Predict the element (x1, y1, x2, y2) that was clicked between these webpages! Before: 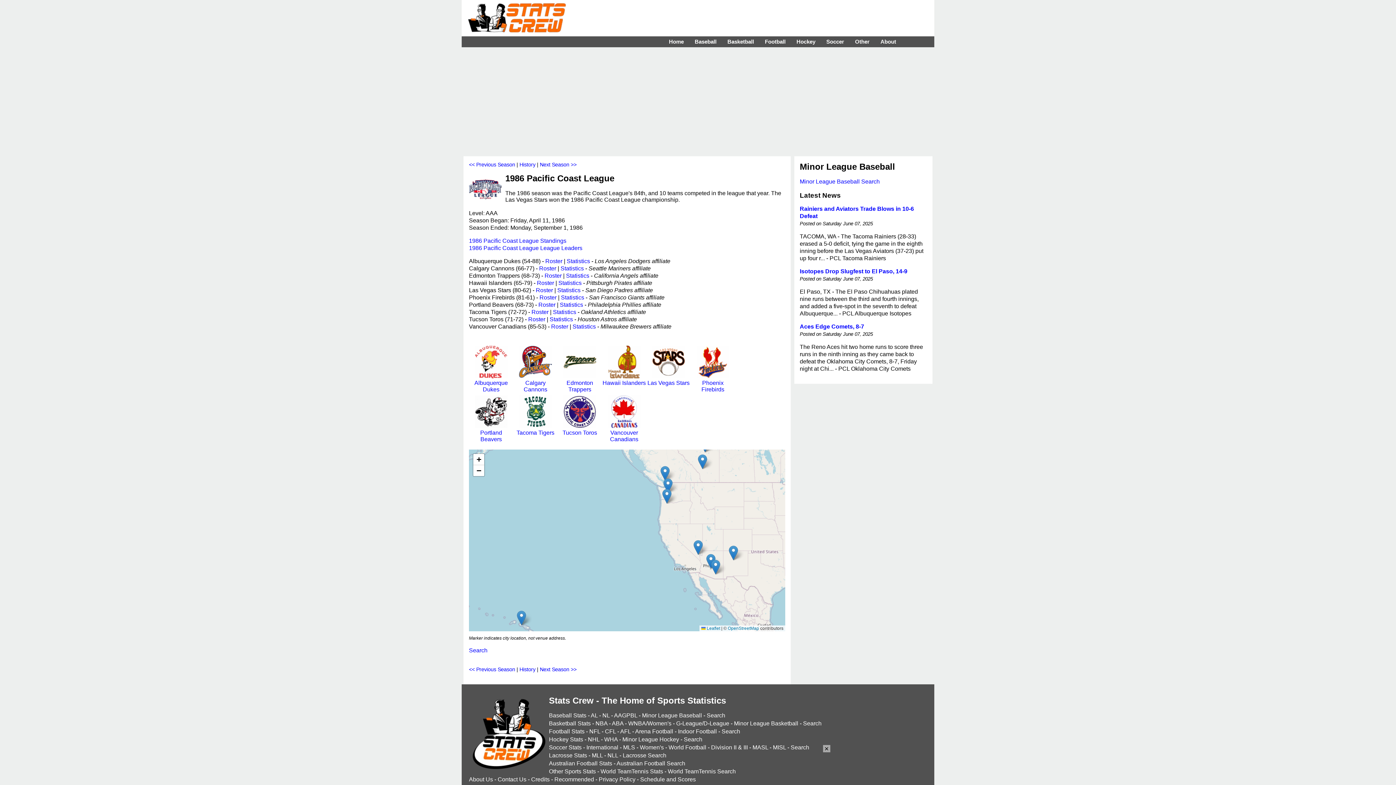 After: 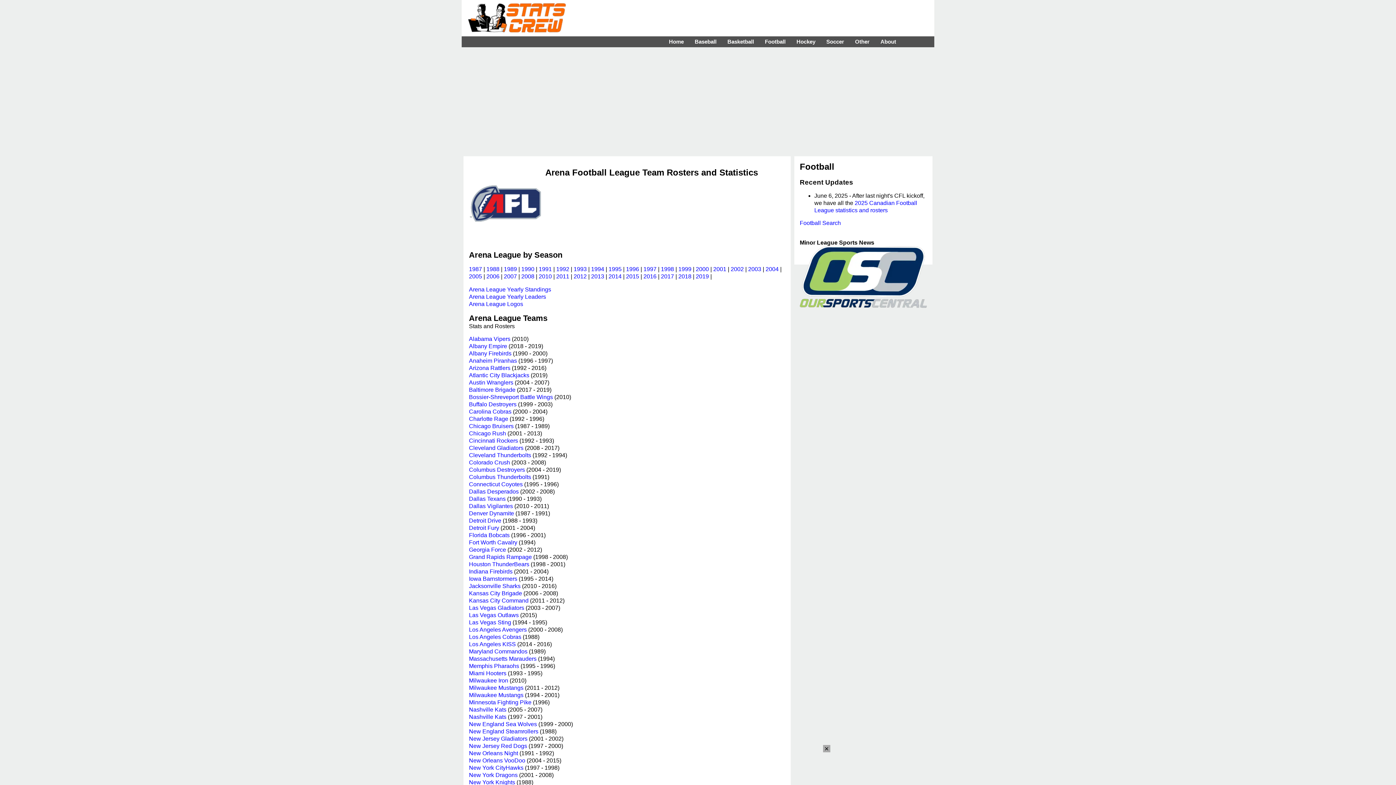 Action: label: Arena Football bbox: (635, 728, 673, 734)